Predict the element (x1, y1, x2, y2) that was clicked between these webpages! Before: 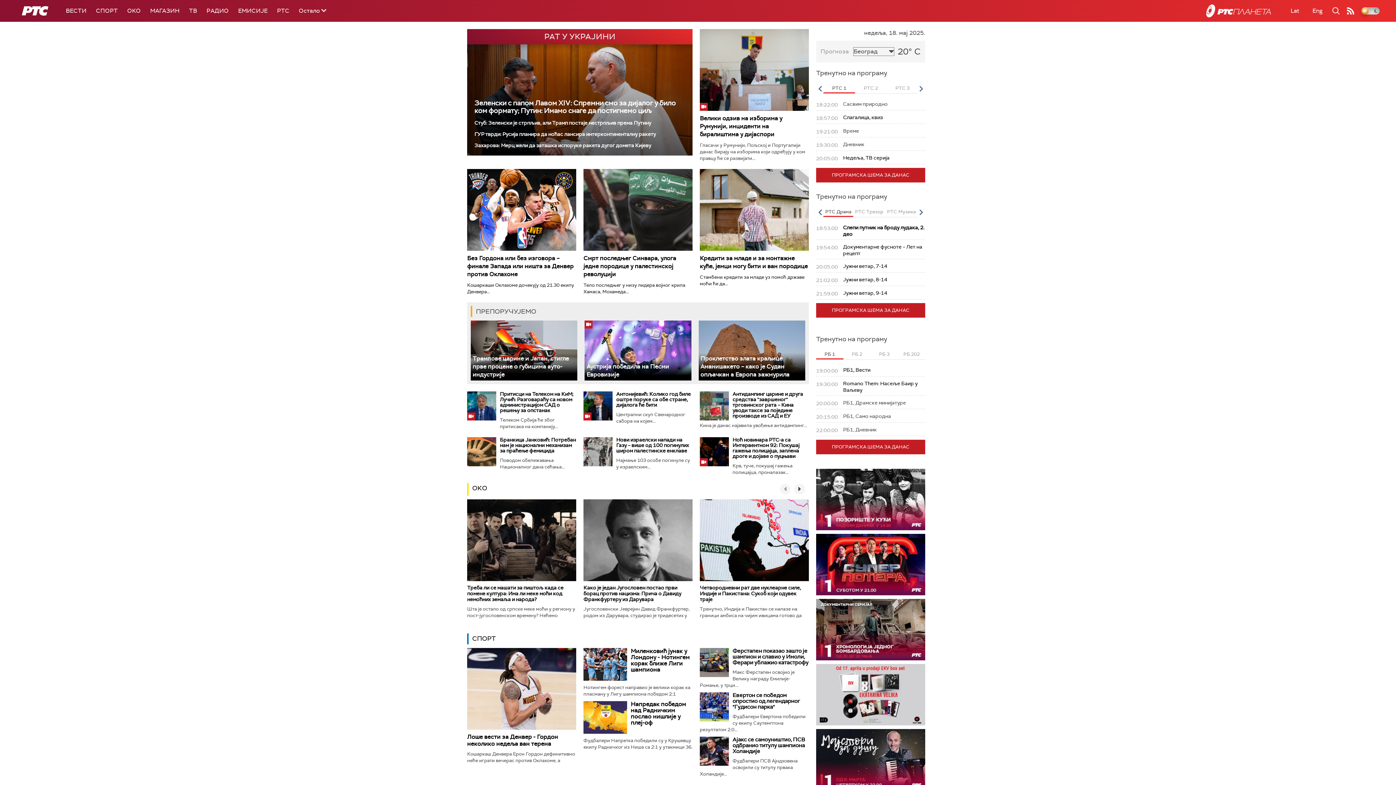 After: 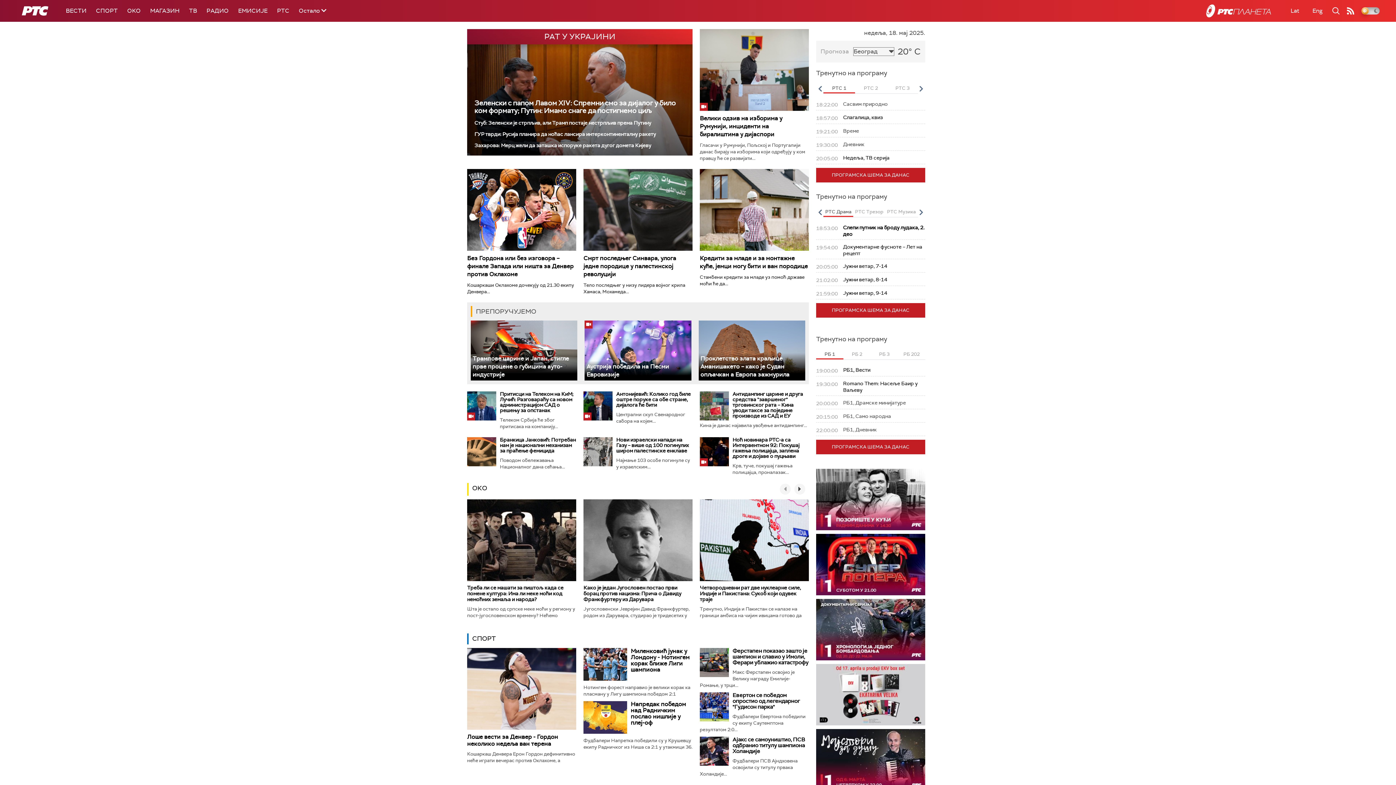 Action: label: РТС 1 bbox: (823, 84, 855, 93)